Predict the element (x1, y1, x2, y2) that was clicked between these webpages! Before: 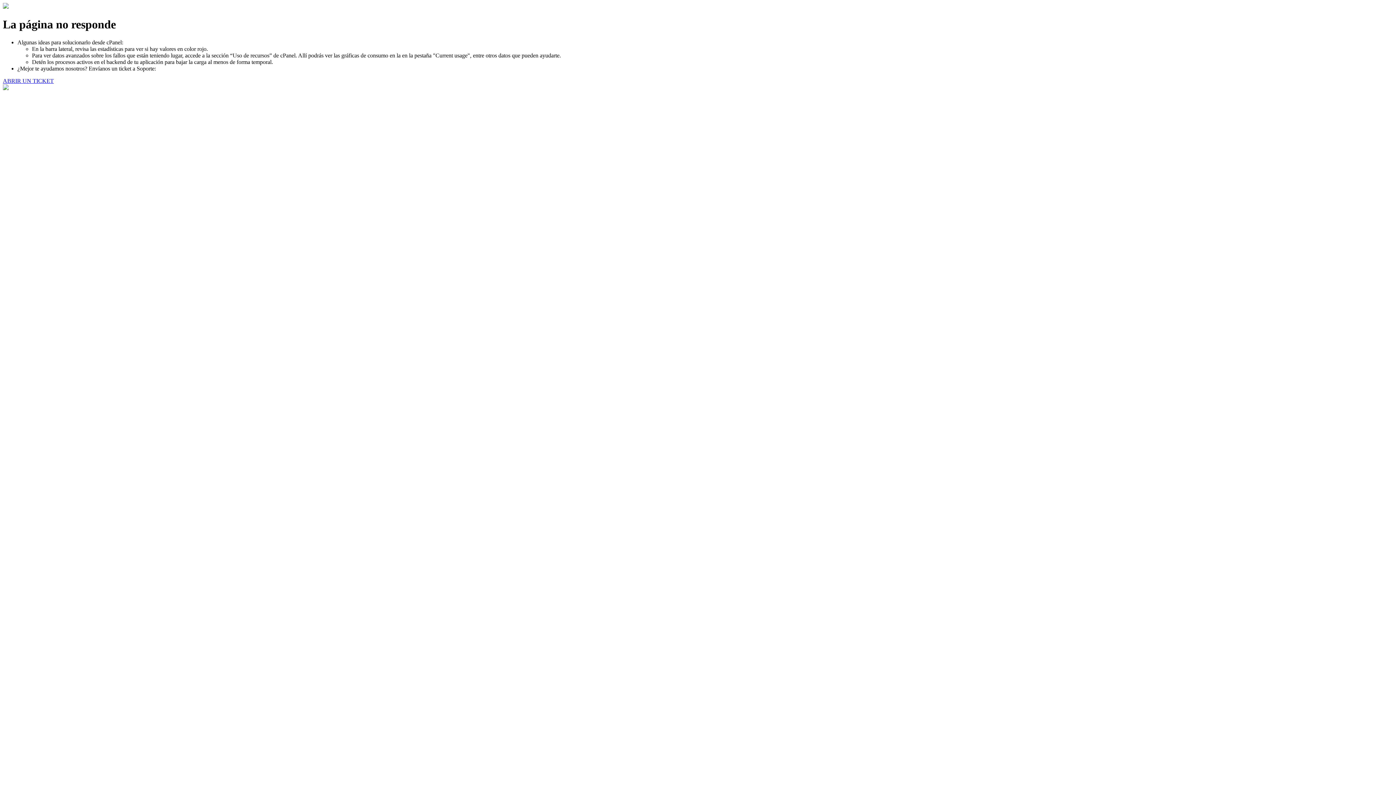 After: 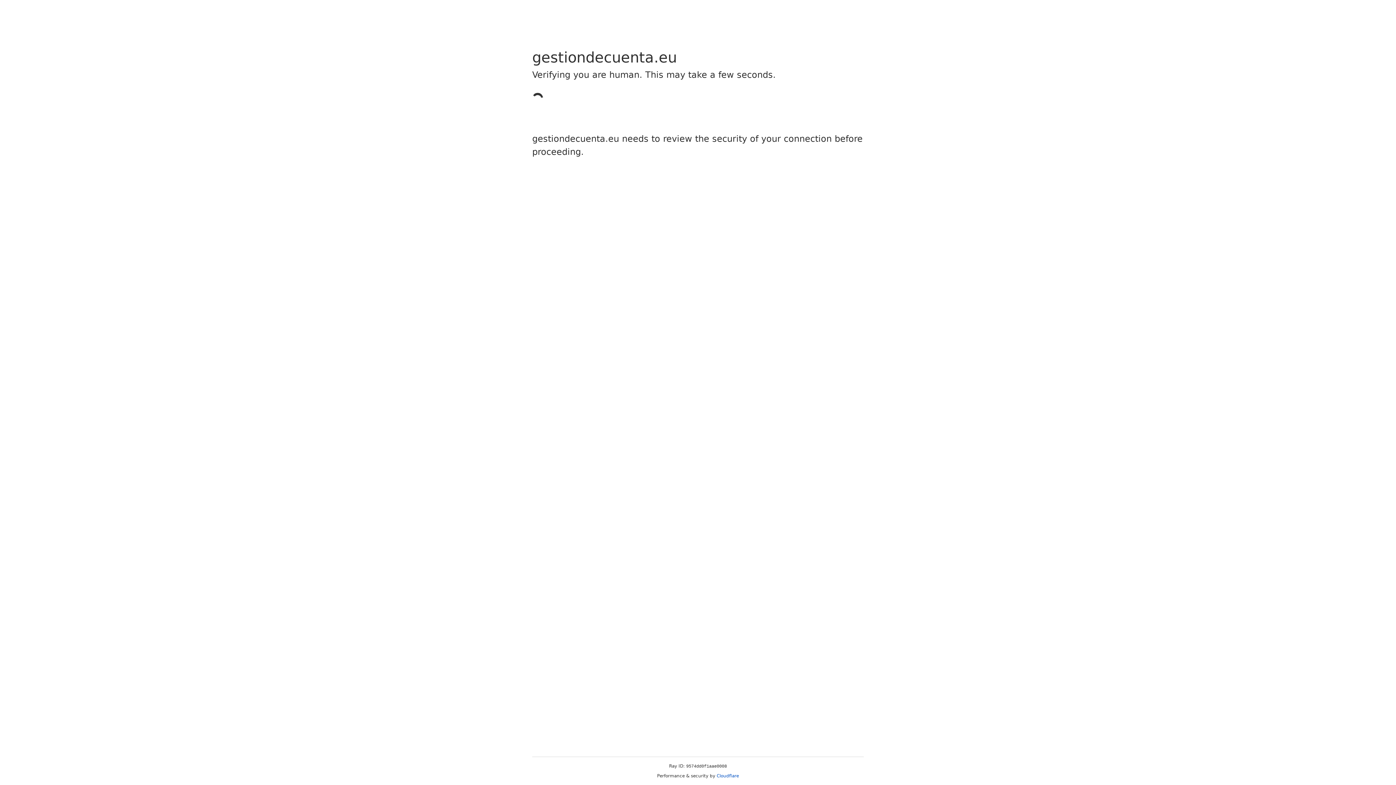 Action: label: ABRIR UN TICKET bbox: (2, 77, 53, 83)